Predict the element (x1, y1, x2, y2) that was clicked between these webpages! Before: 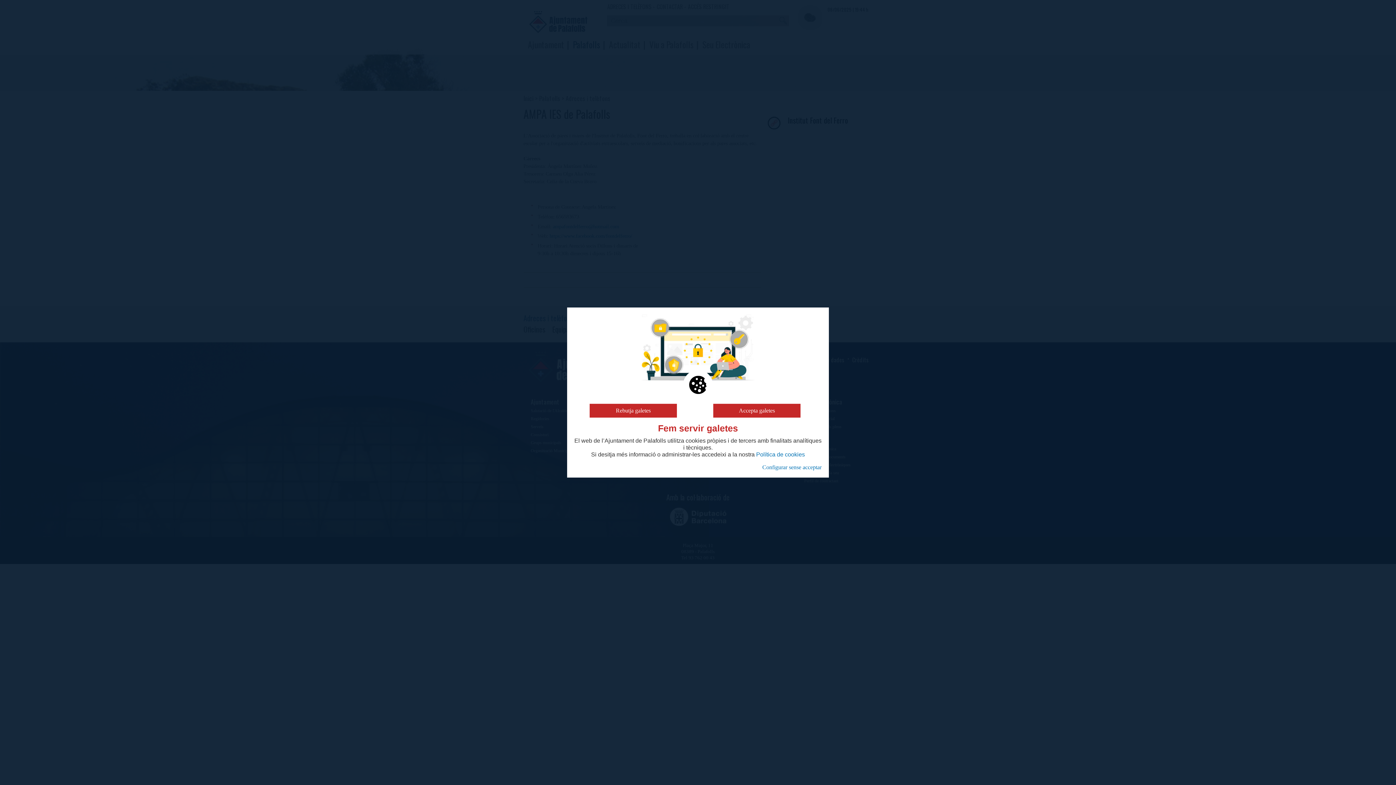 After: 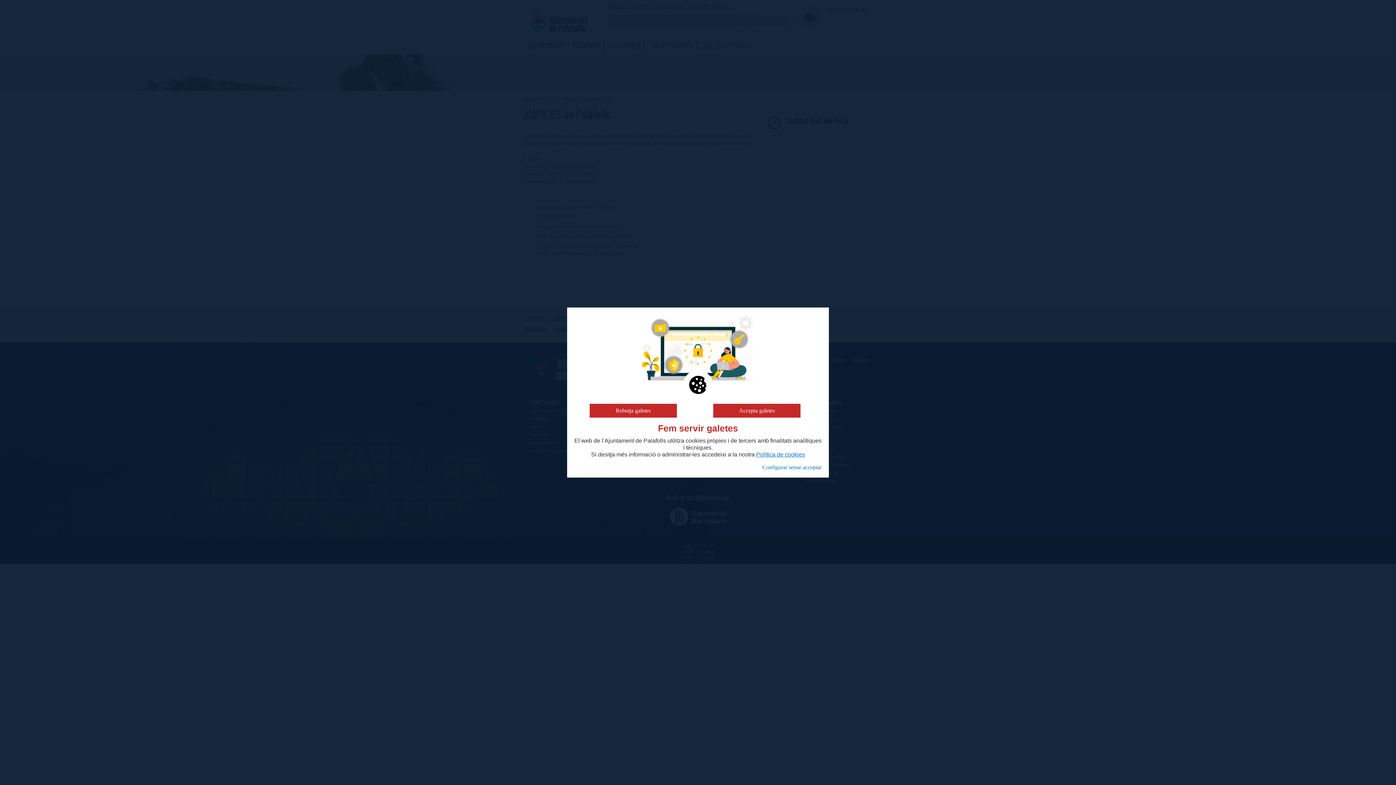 Action: label: Política de cookies bbox: (756, 451, 805, 457)